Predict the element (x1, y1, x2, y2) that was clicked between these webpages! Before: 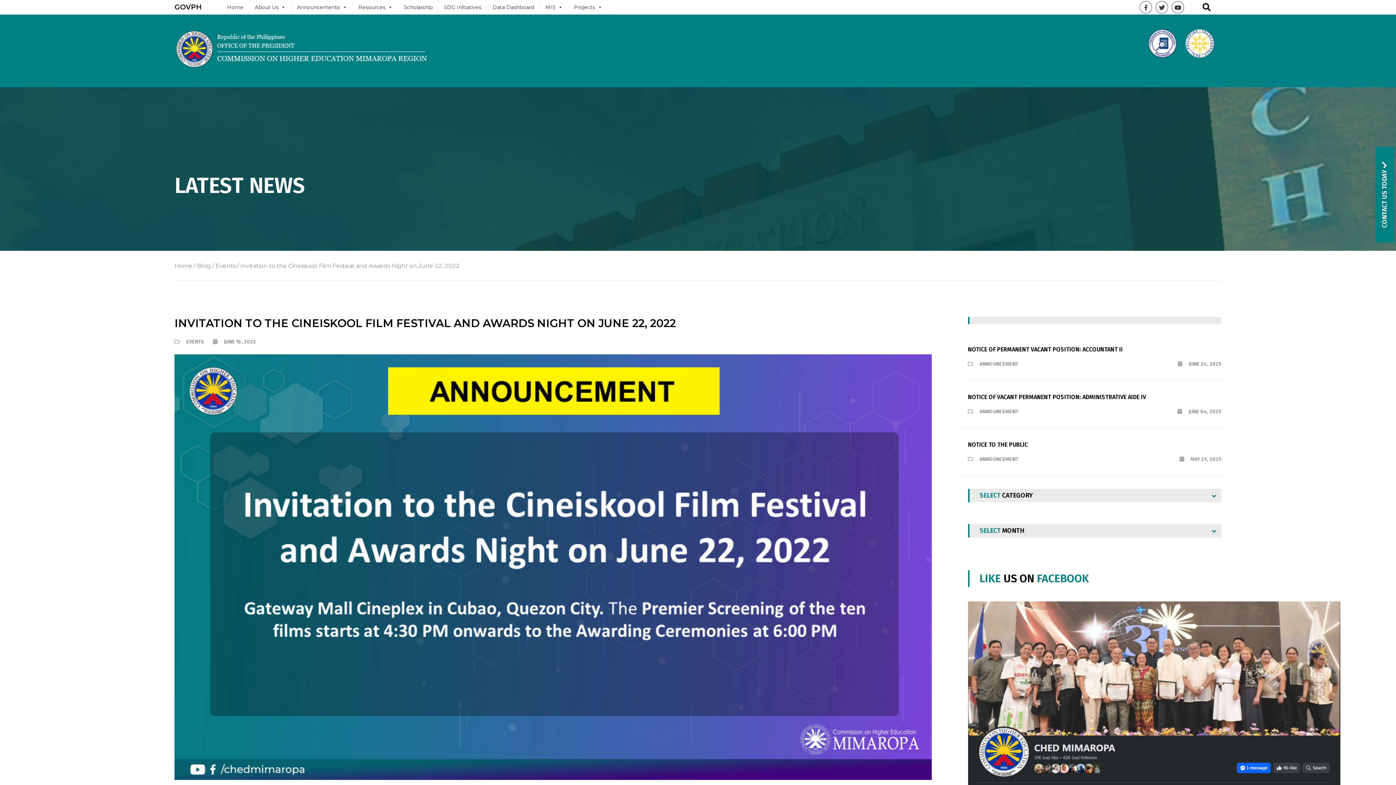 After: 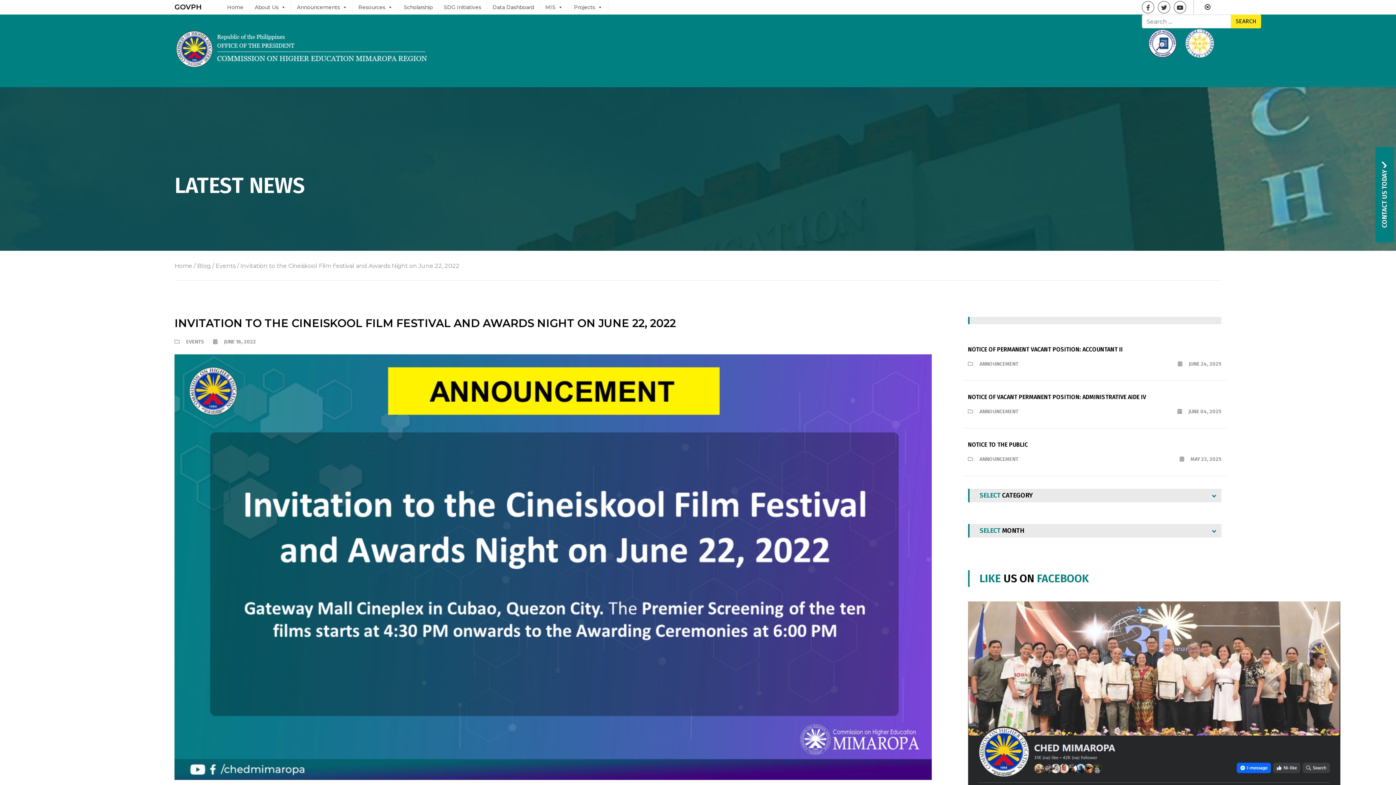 Action: bbox: (1191, 0, 1221, 14)